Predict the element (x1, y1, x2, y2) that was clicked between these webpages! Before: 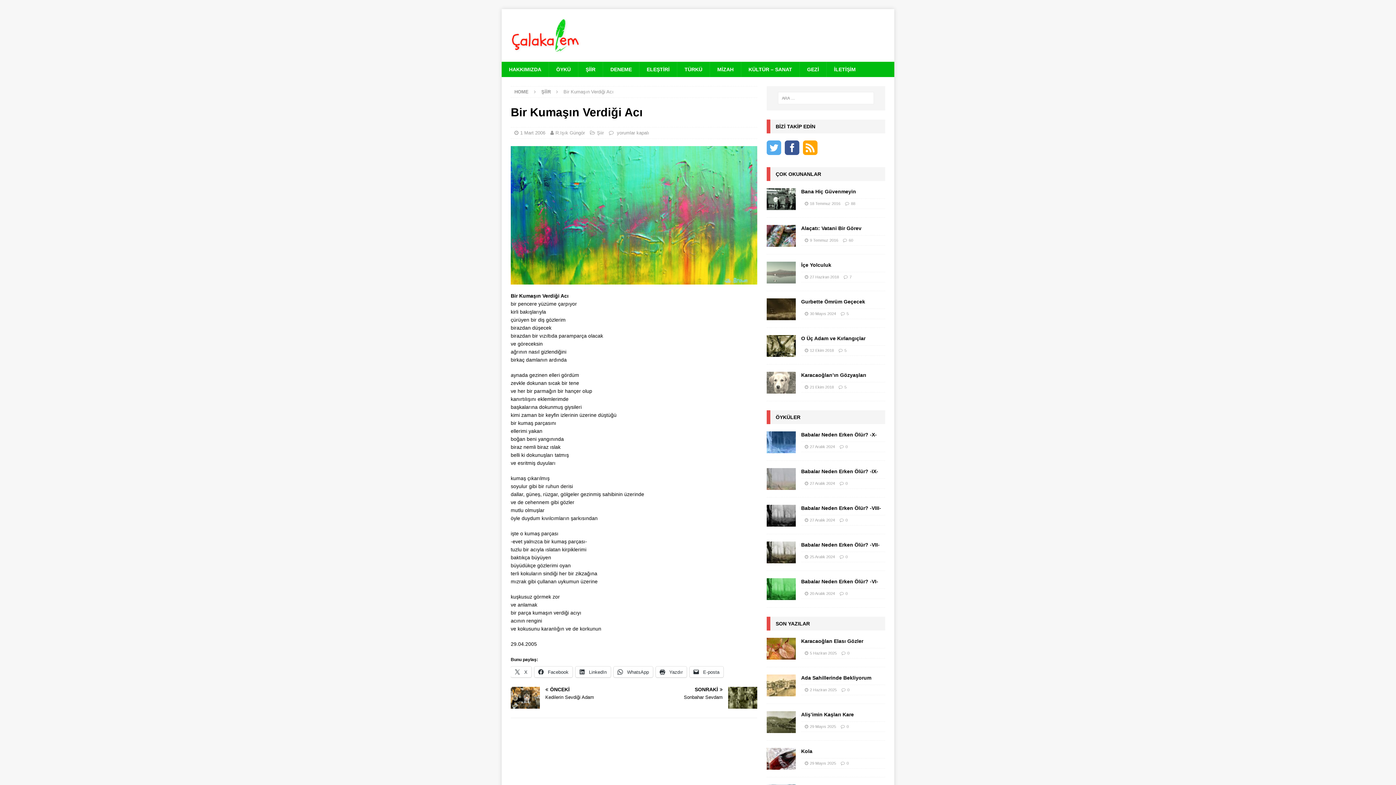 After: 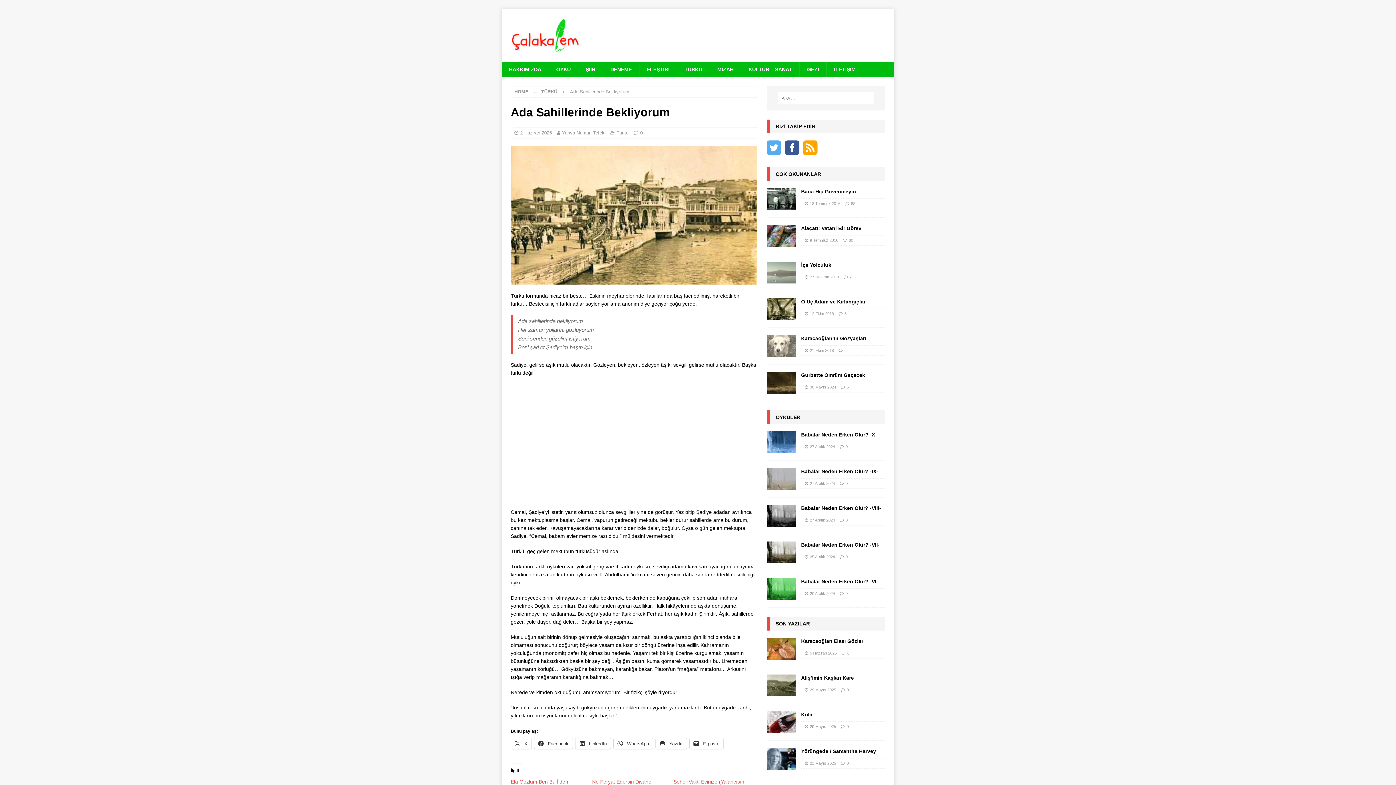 Action: bbox: (766, 674, 795, 696)